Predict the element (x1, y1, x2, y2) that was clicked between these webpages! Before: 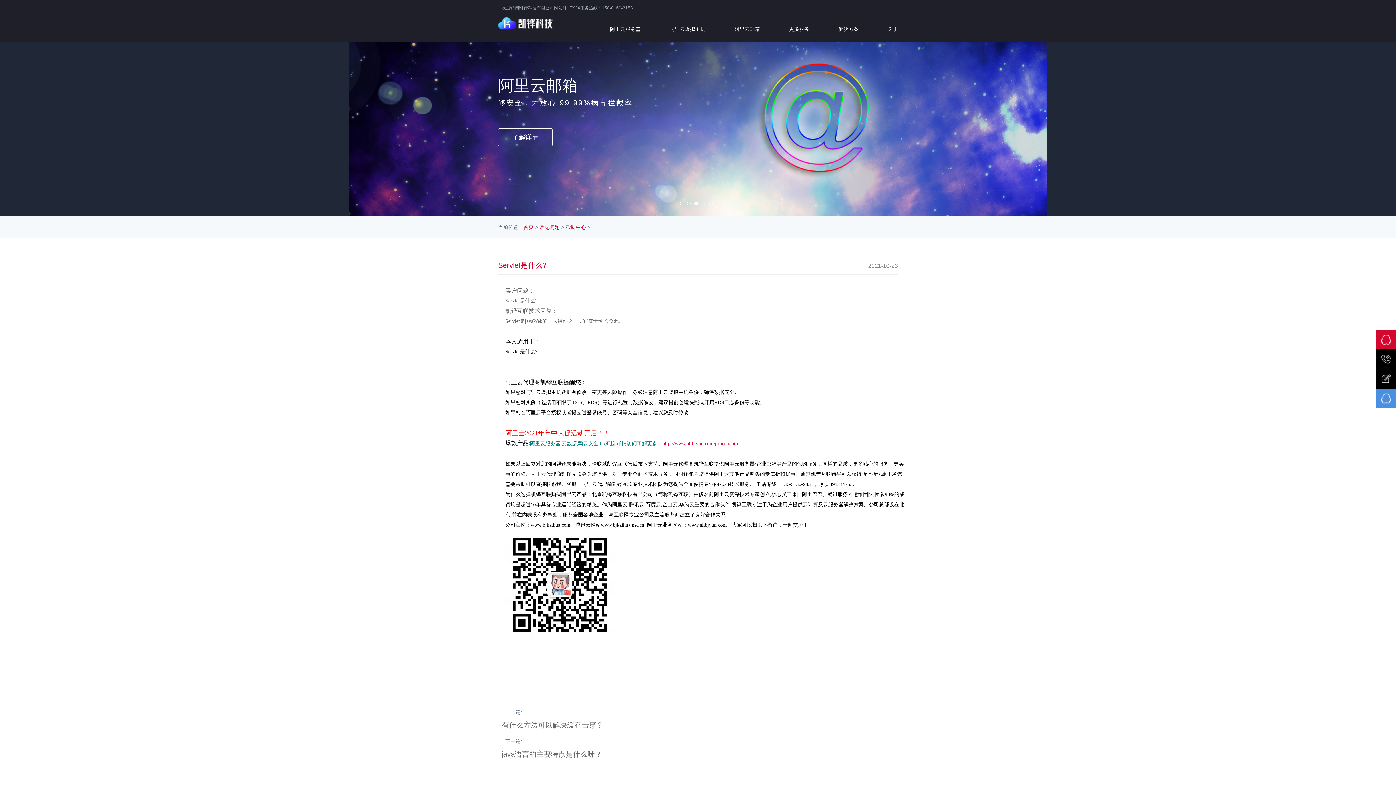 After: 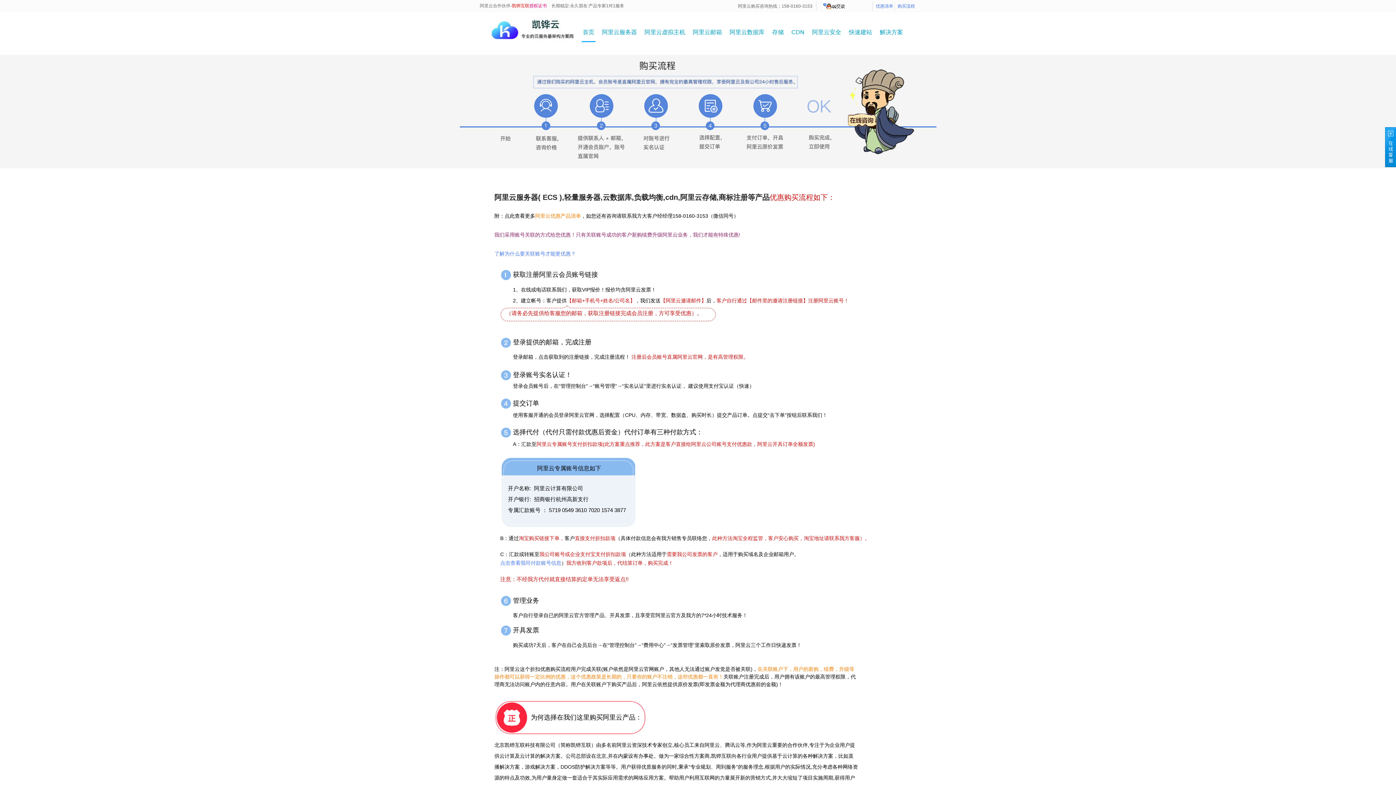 Action: label: http://www.alibjyun.com/process.html bbox: (662, 441, 741, 446)